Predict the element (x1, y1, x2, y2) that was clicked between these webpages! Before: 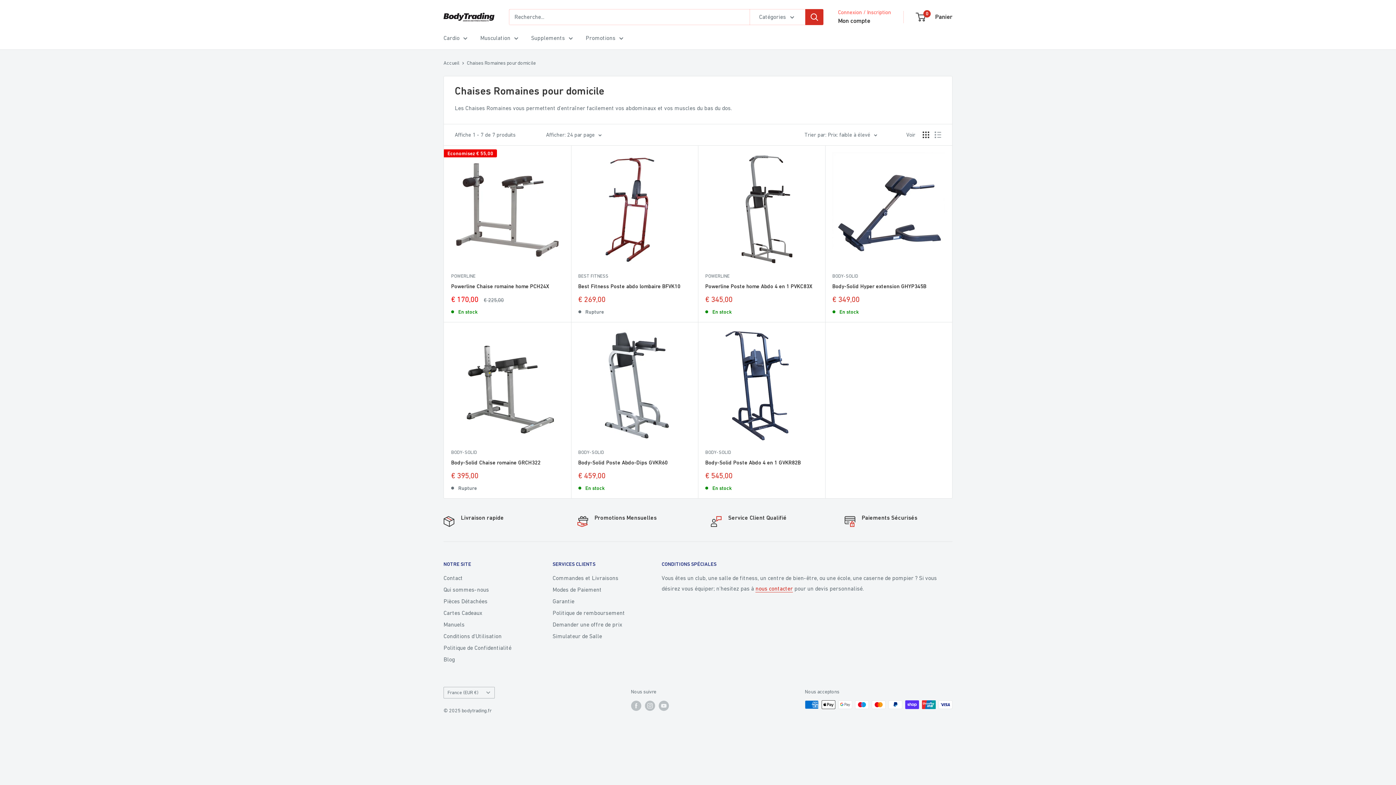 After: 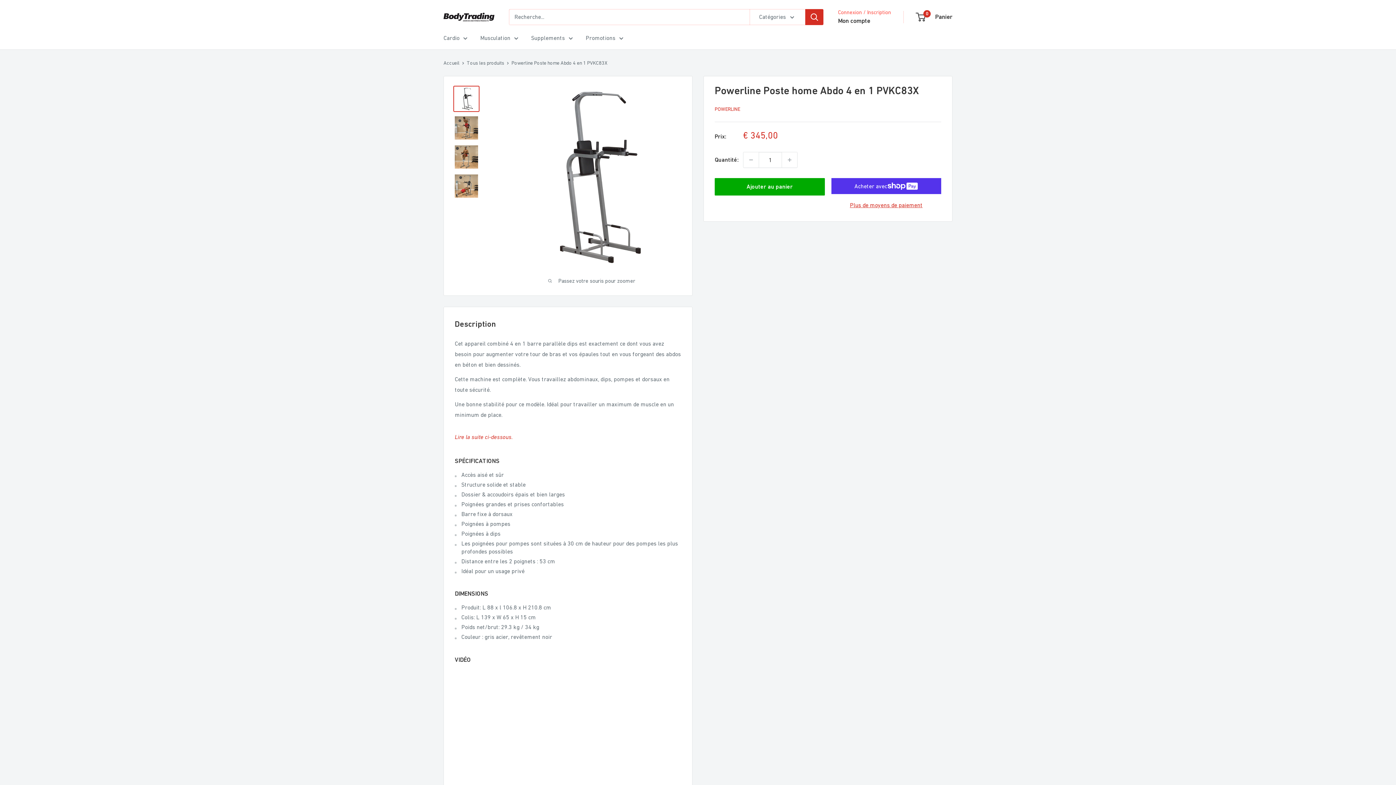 Action: label: Powerline Poste home Abdo 4 en 1 PVKC83X bbox: (705, 282, 818, 290)